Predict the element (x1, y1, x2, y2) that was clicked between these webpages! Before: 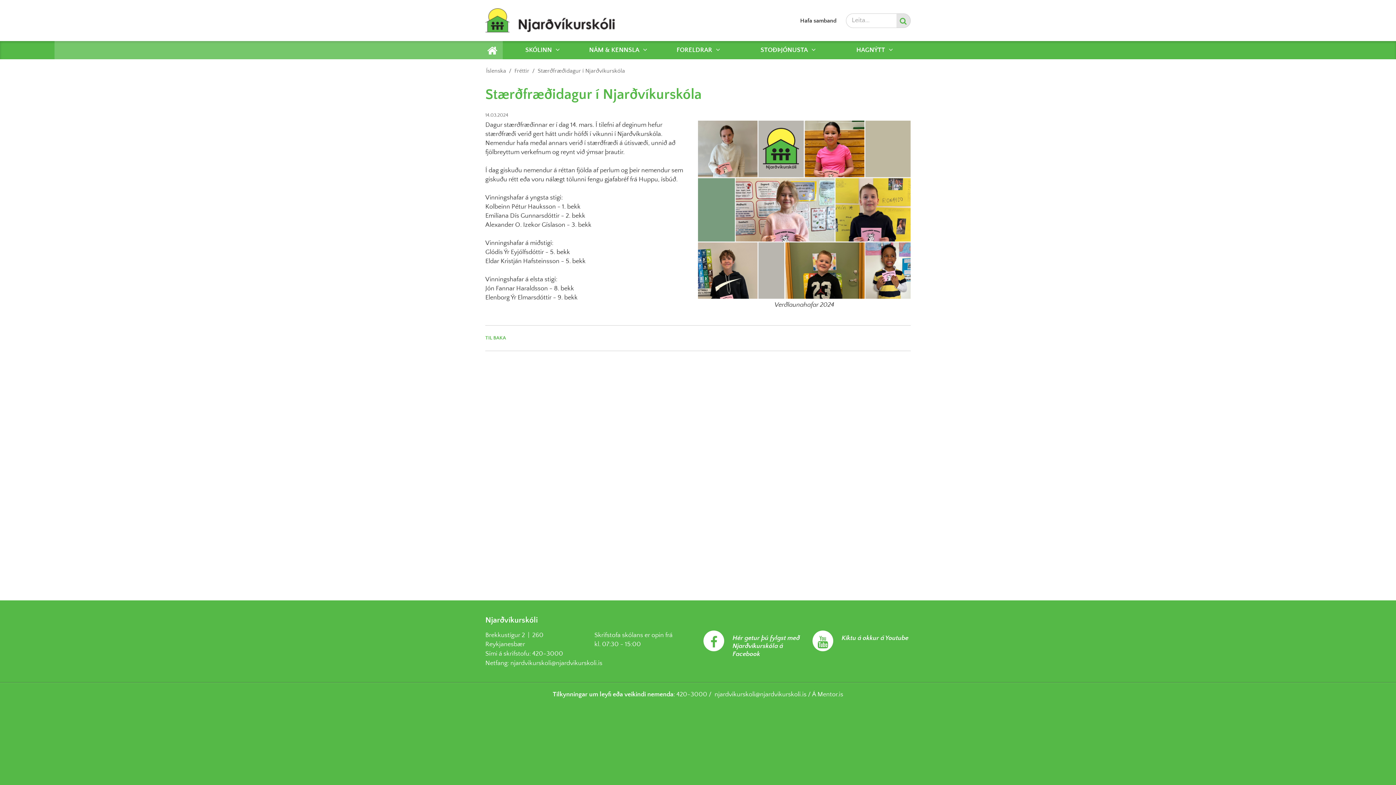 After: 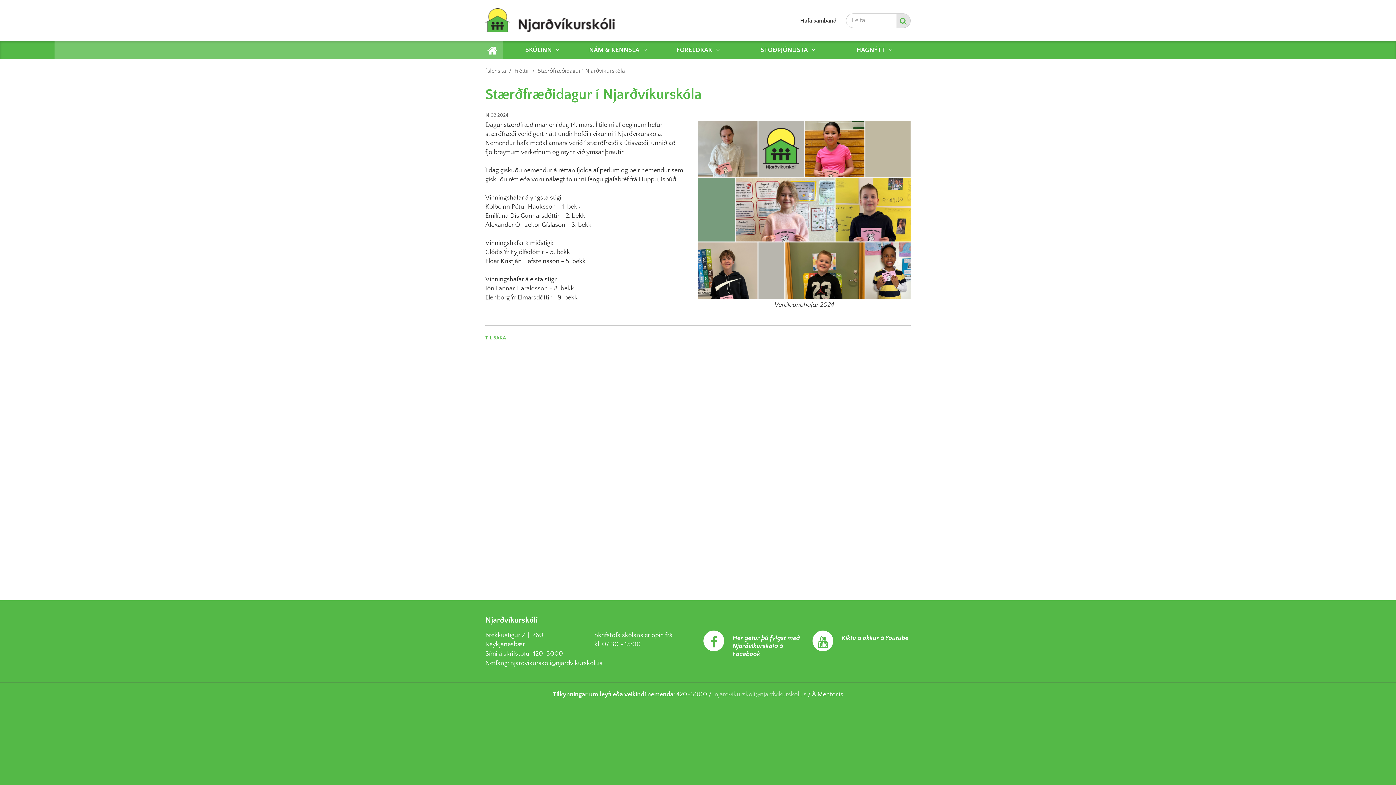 Action: label: njardvikurskoli@njardvikurskoli.is bbox: (714, 691, 806, 698)